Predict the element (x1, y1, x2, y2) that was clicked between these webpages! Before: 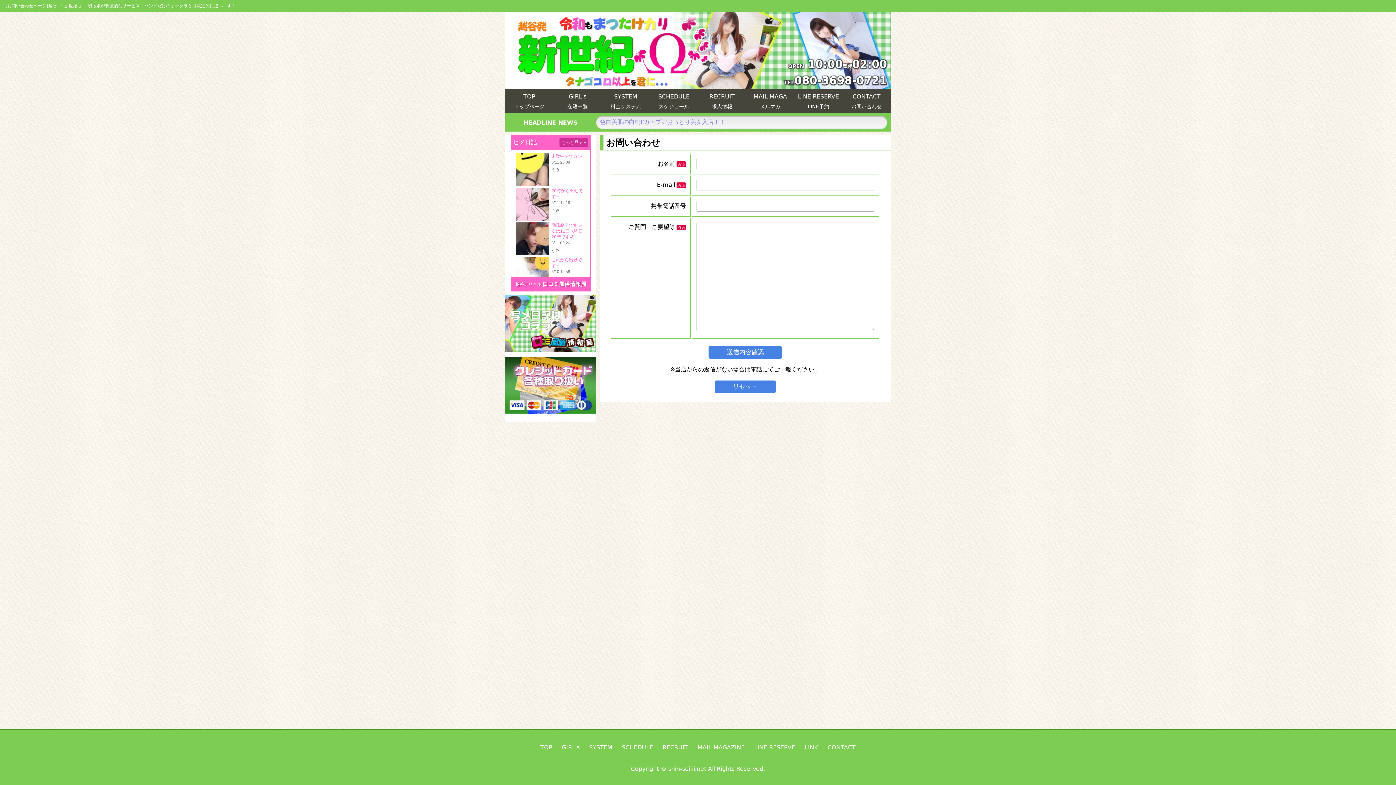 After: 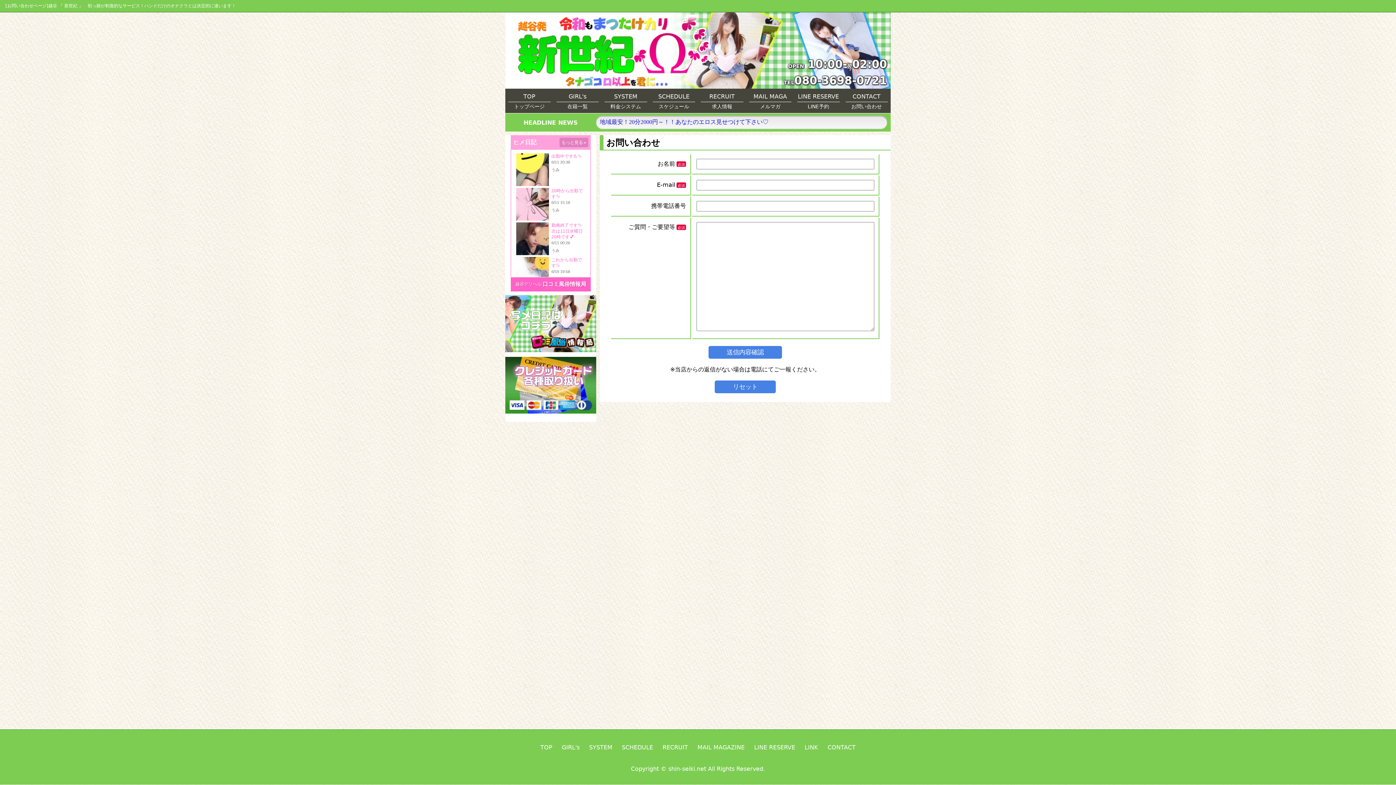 Action: label: ヒメ日記
もっと見る» bbox: (510, 135, 590, 149)